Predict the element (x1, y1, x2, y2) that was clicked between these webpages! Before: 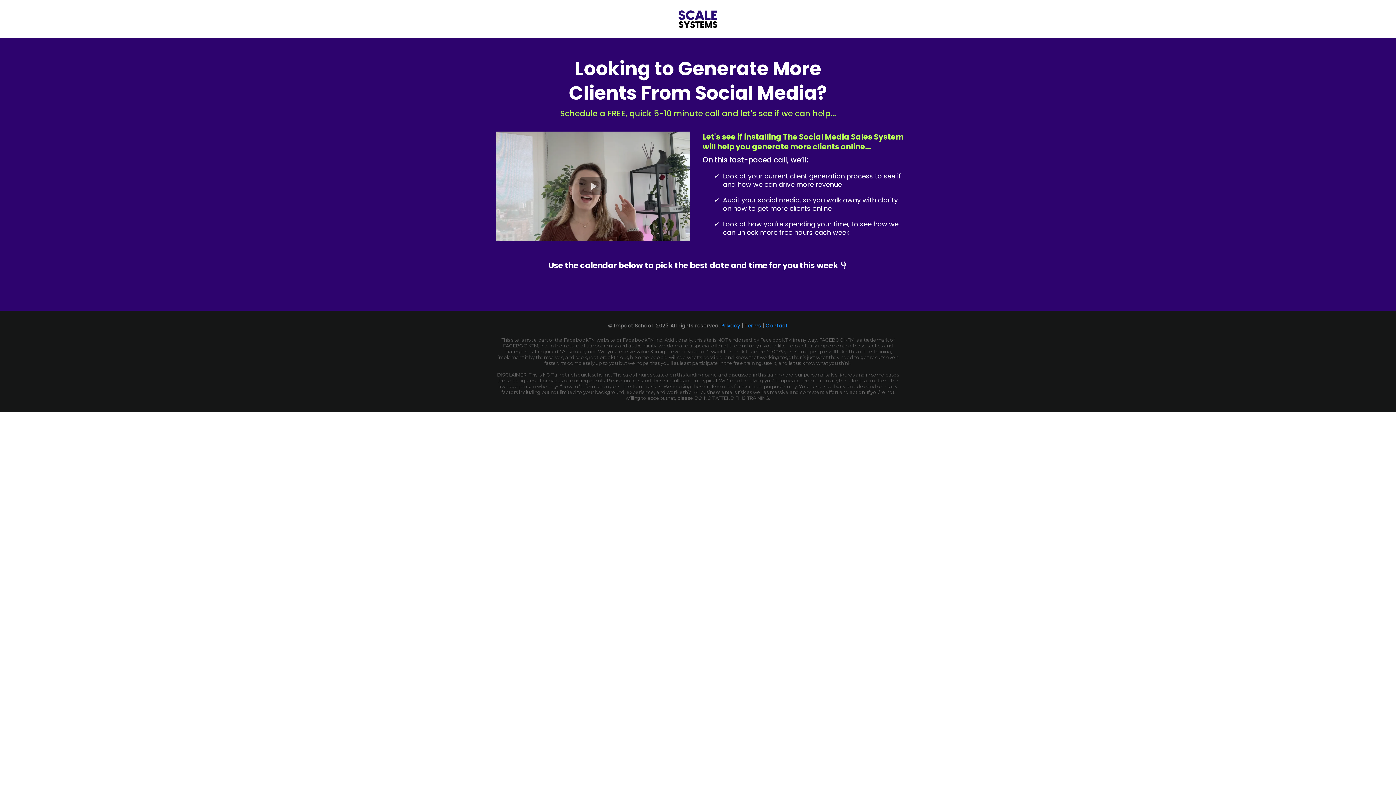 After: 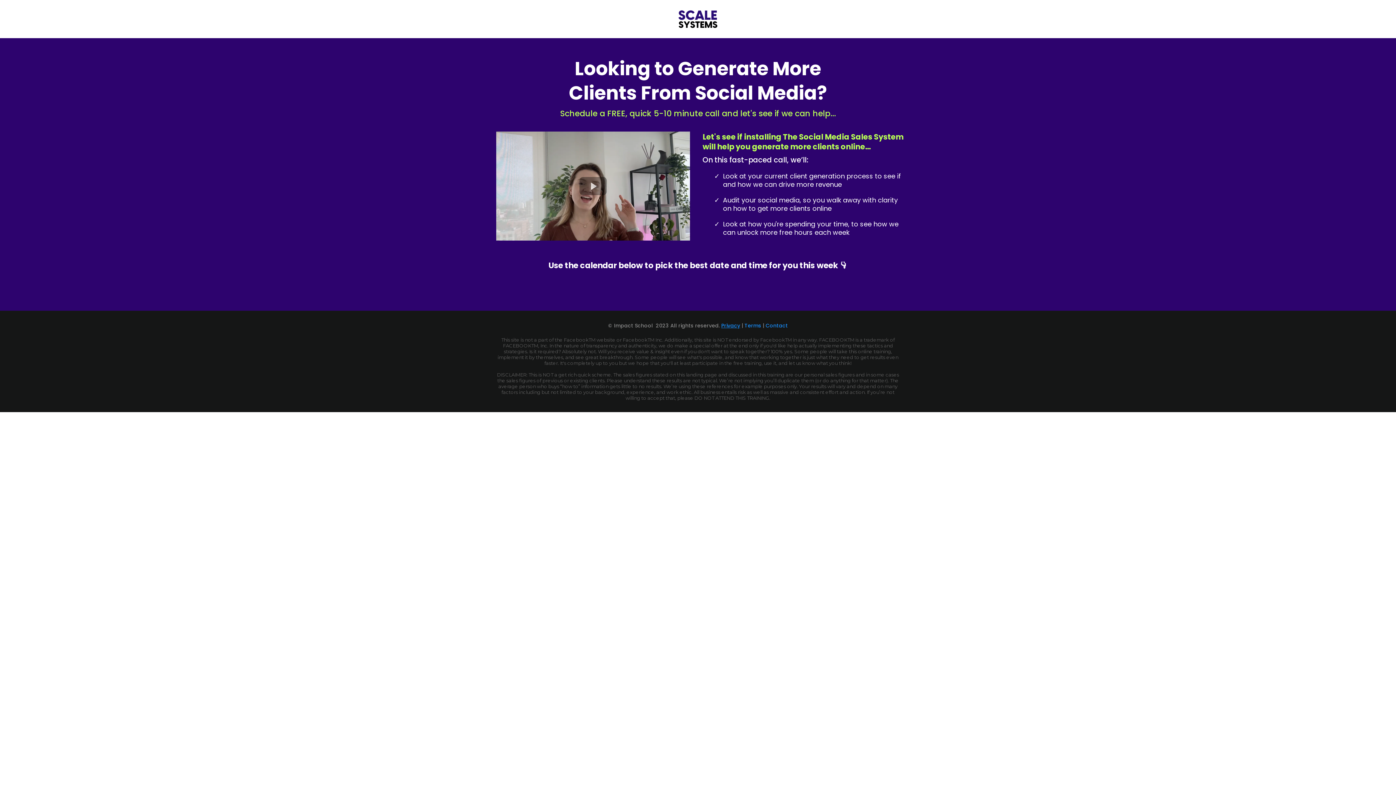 Action: label: Privacy bbox: (721, 322, 740, 329)